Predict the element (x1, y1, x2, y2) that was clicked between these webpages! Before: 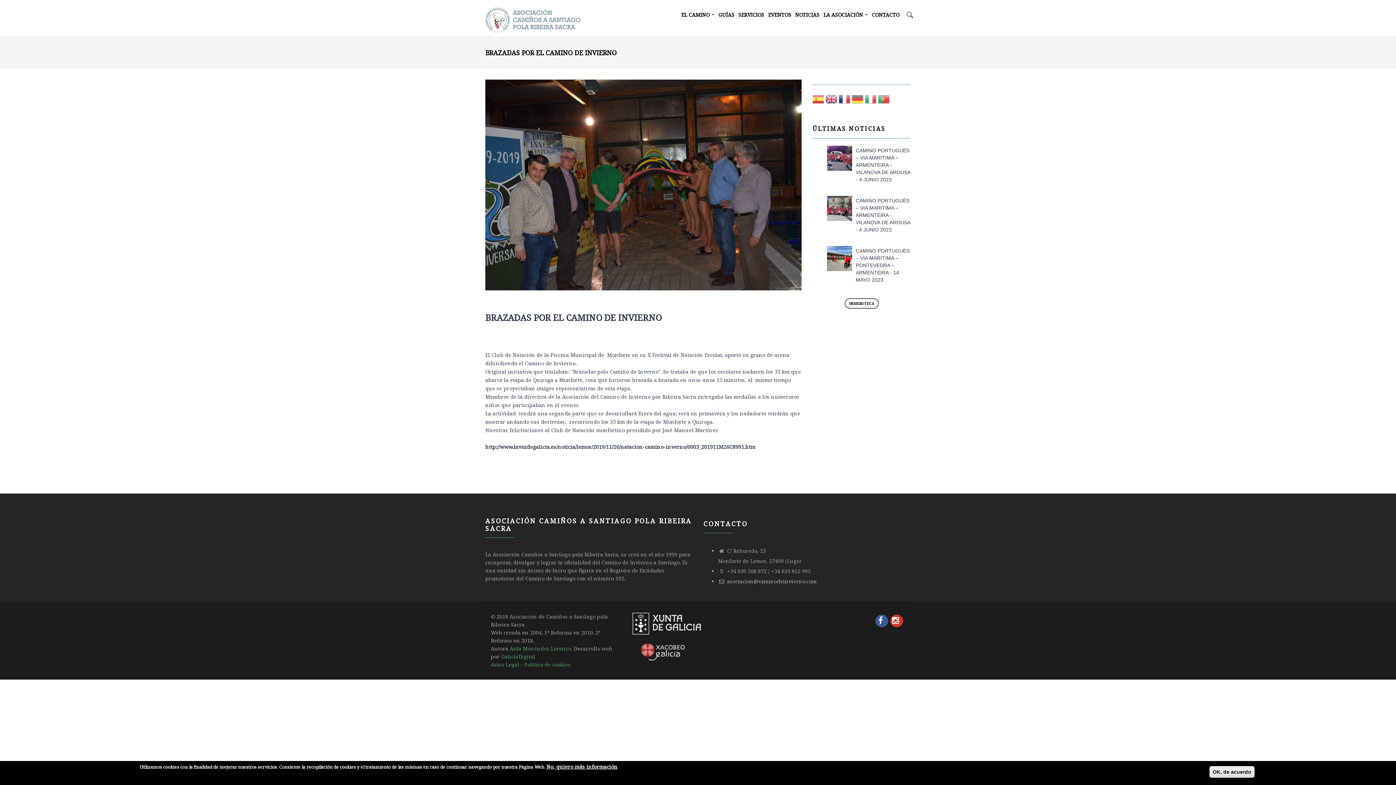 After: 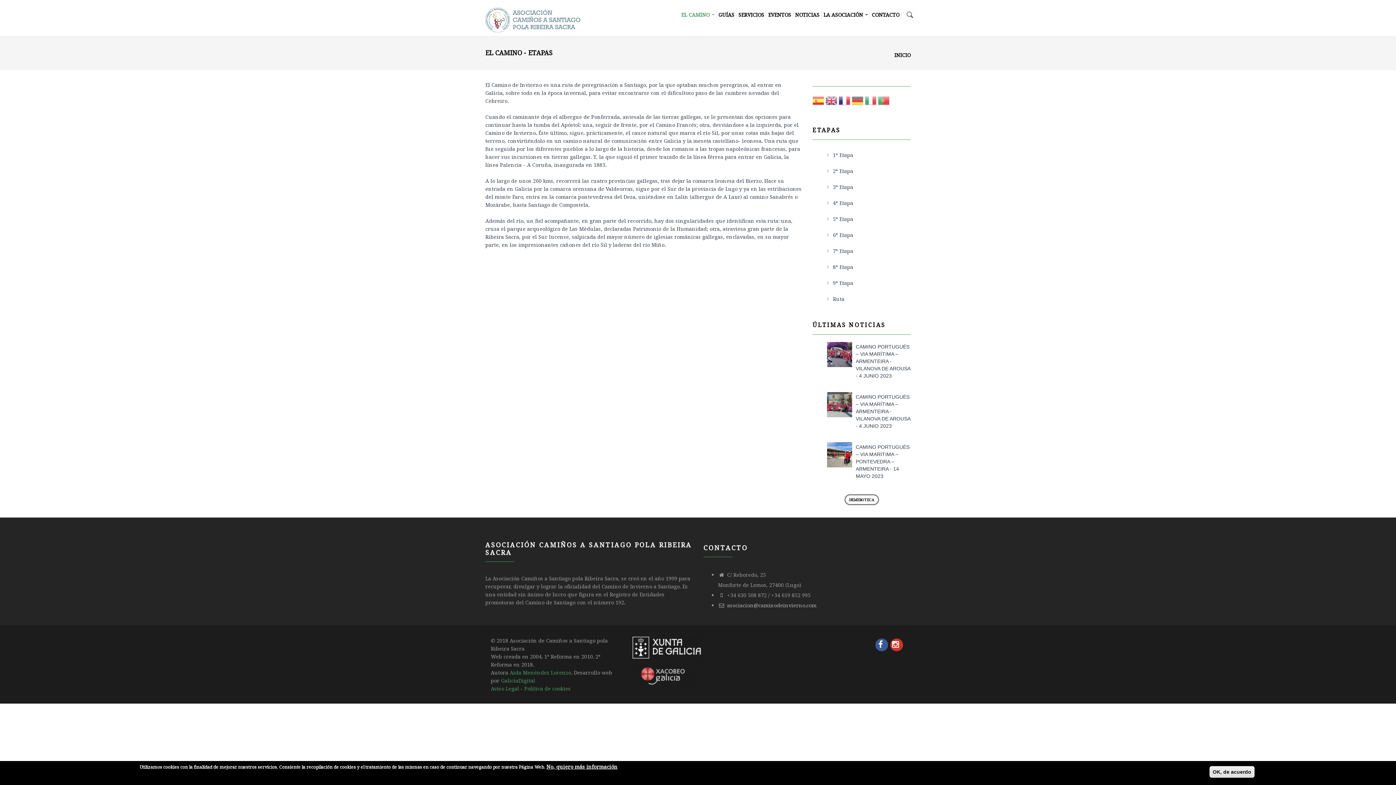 Action: bbox: (679, 10, 716, 18) label: EL CAMINO 